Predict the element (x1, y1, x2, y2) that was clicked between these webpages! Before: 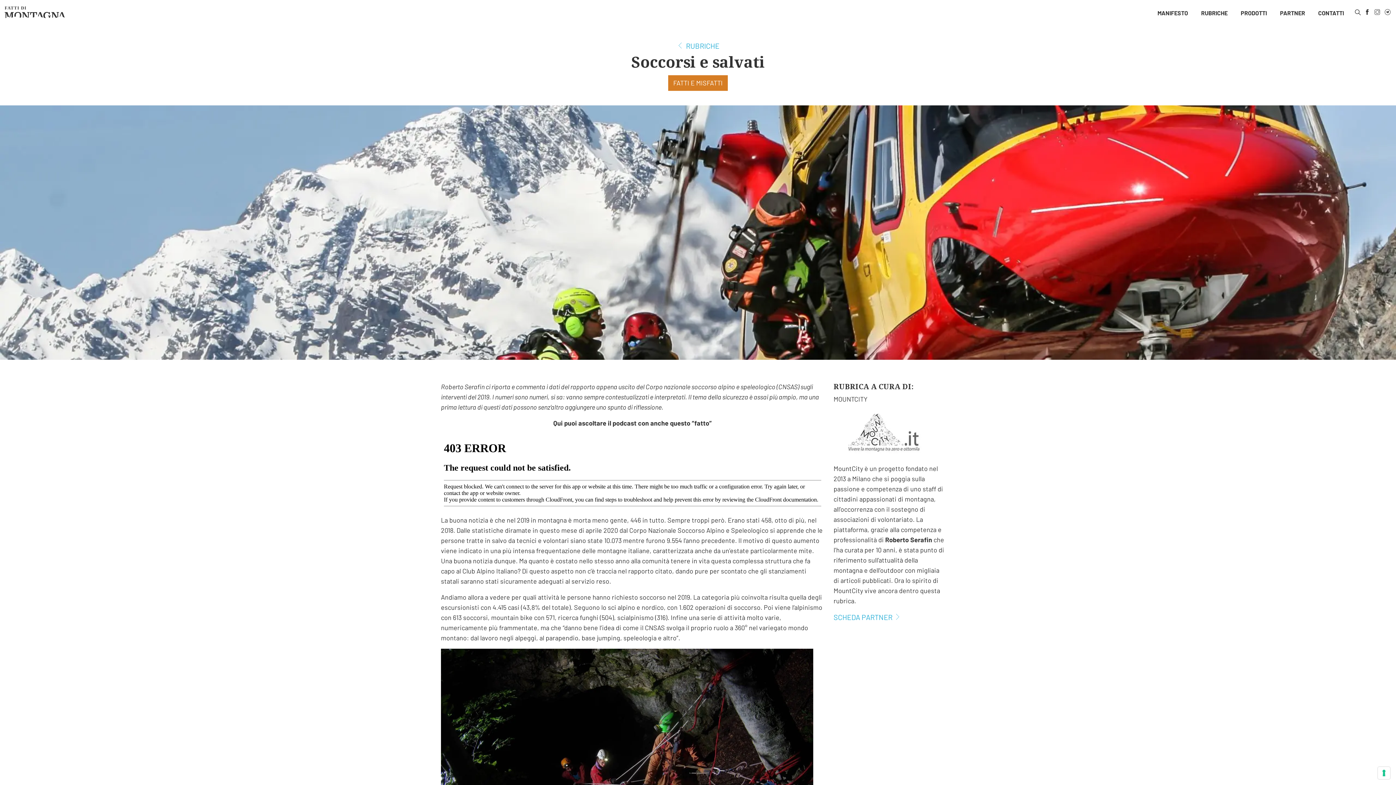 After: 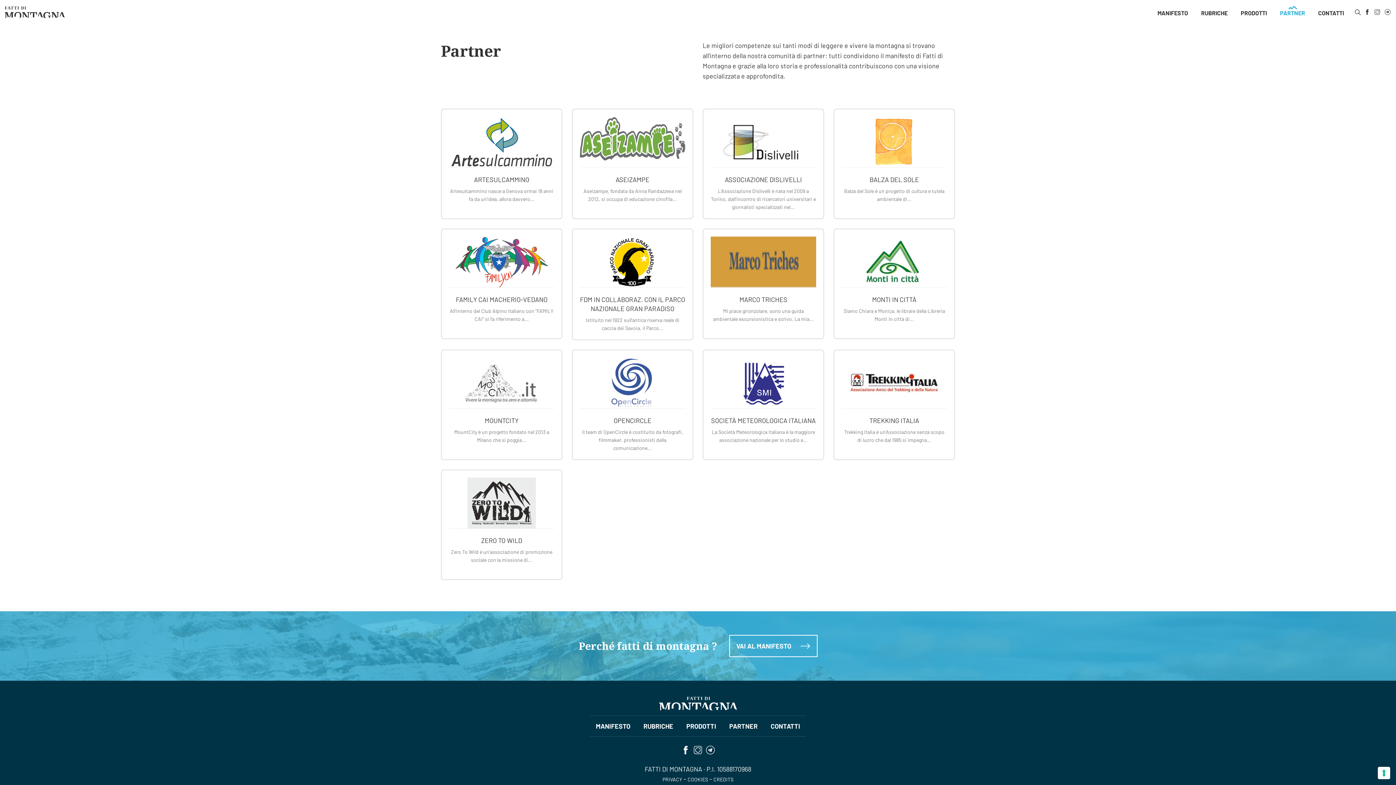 Action: bbox: (1274, 6, 1311, 19) label: PARTNER